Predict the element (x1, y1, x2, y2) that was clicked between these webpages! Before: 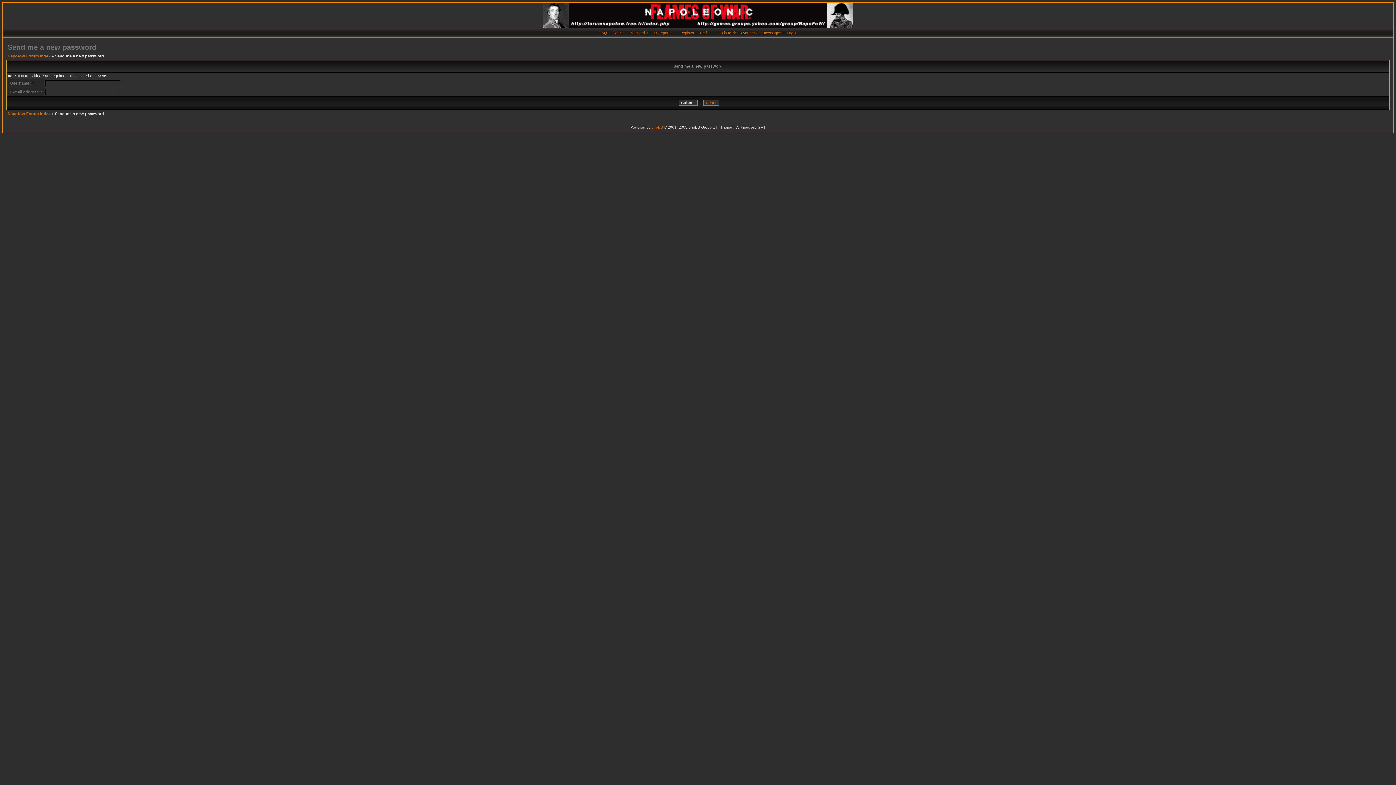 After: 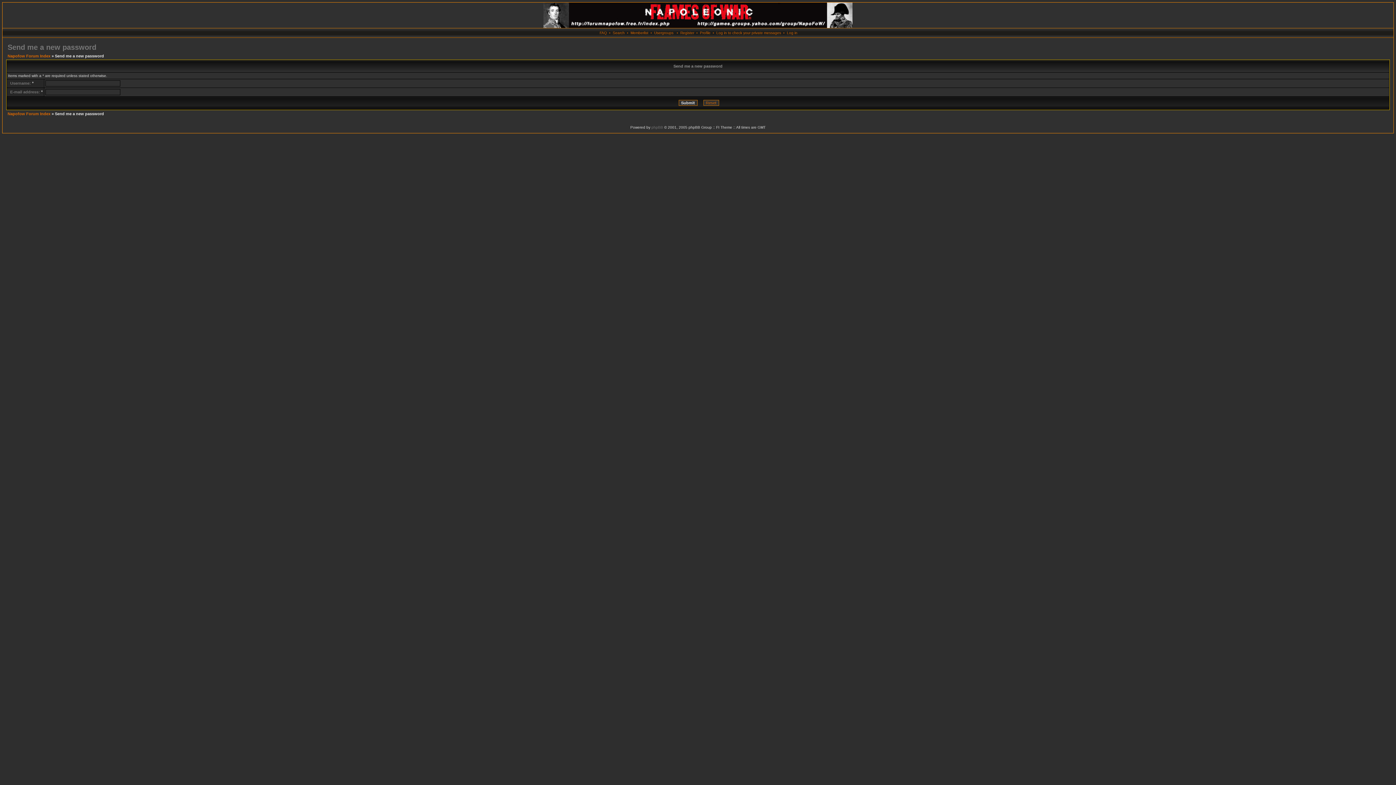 Action: label: phpBB bbox: (651, 125, 663, 129)